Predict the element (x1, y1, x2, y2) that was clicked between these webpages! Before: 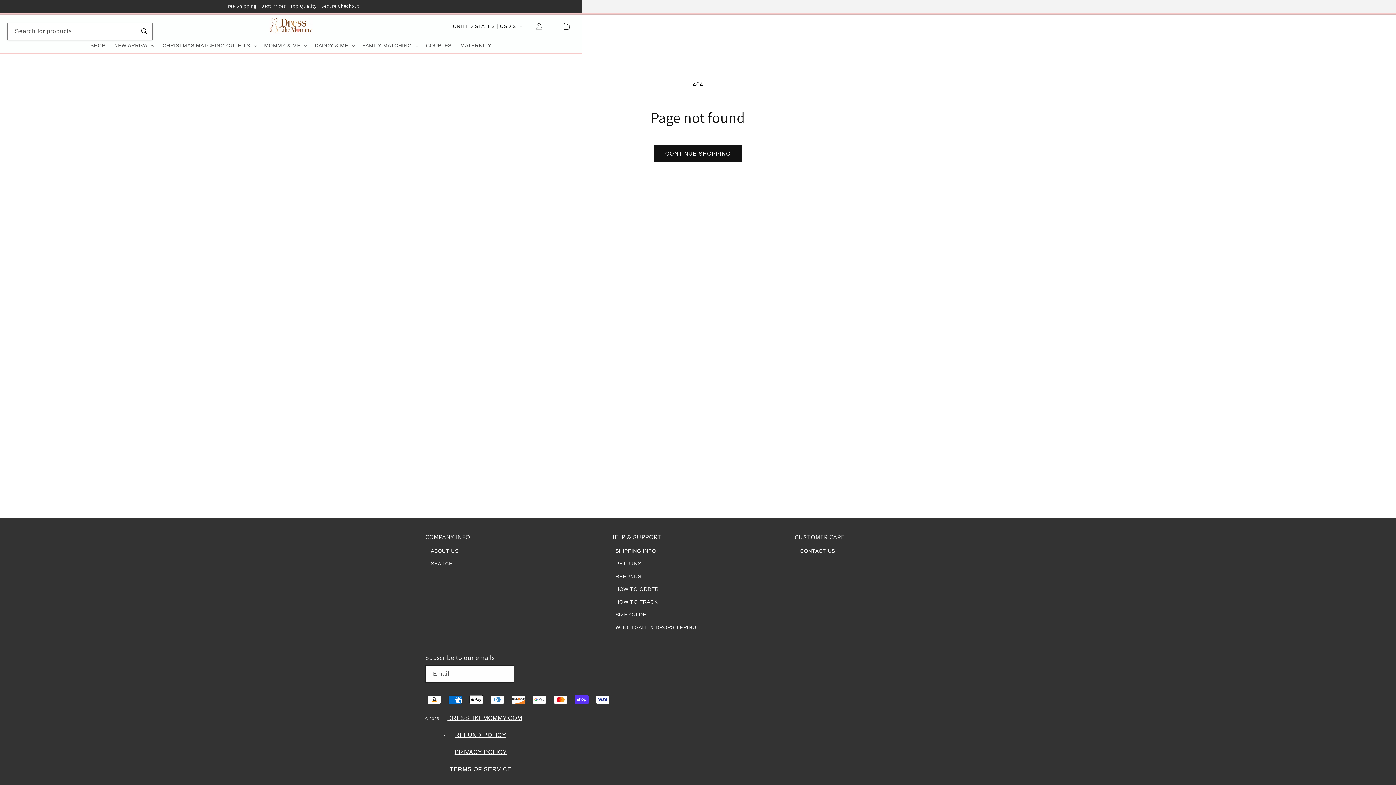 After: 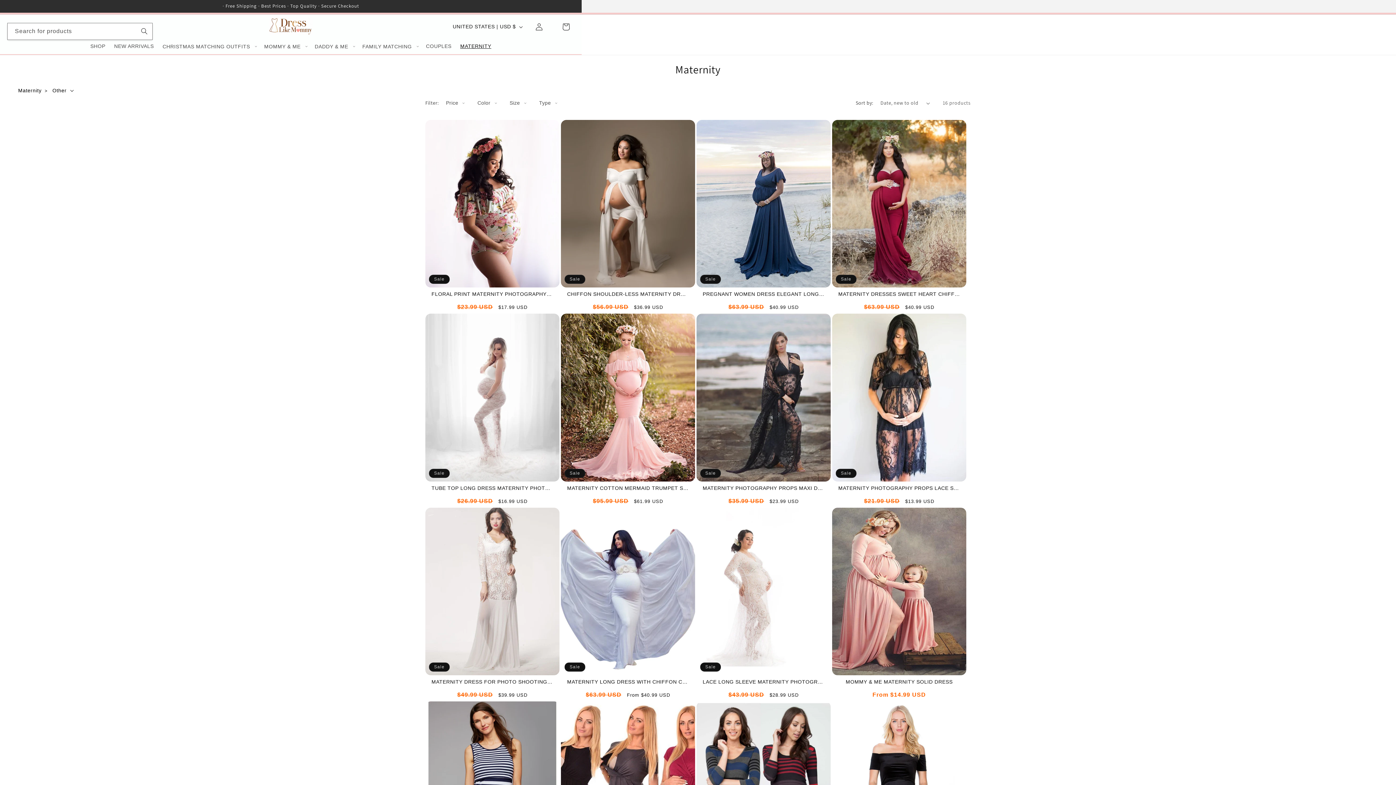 Action: bbox: (456, 37, 495, 53) label: MATERNITY